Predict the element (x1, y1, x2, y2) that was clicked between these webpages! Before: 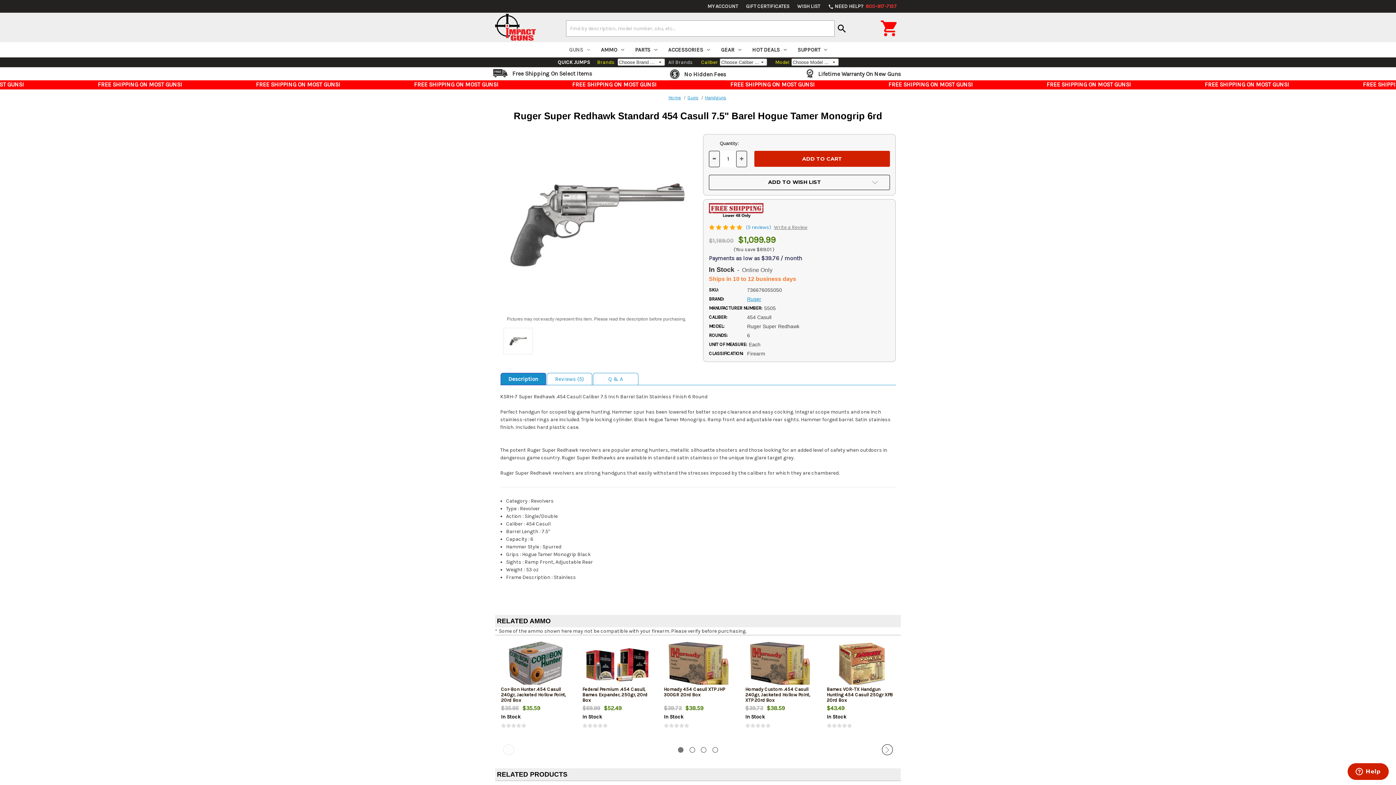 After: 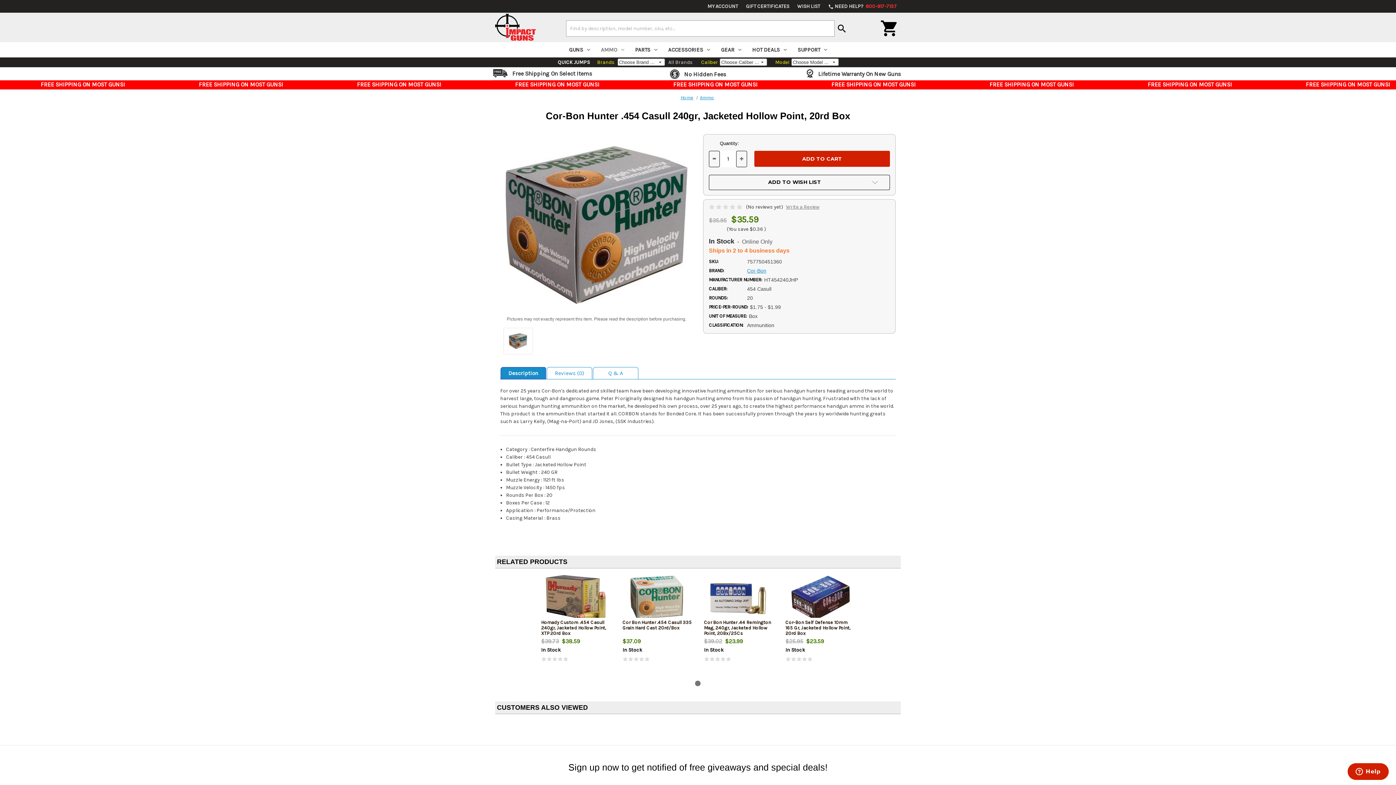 Action: label: Cor-Bon Hunter .454 Casull 240gr, Jacketed Hollow Point, 20rd Box bbox: (501, 686, 570, 703)